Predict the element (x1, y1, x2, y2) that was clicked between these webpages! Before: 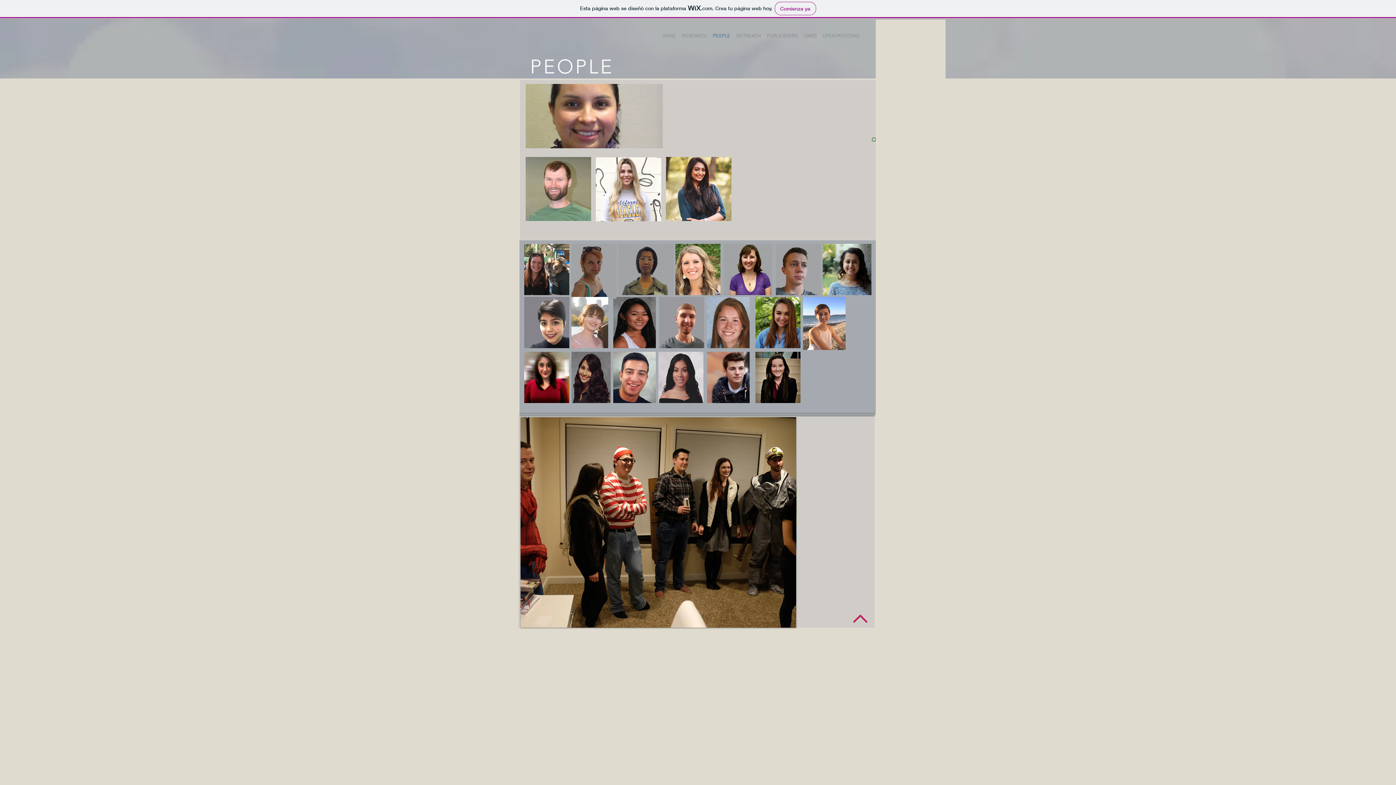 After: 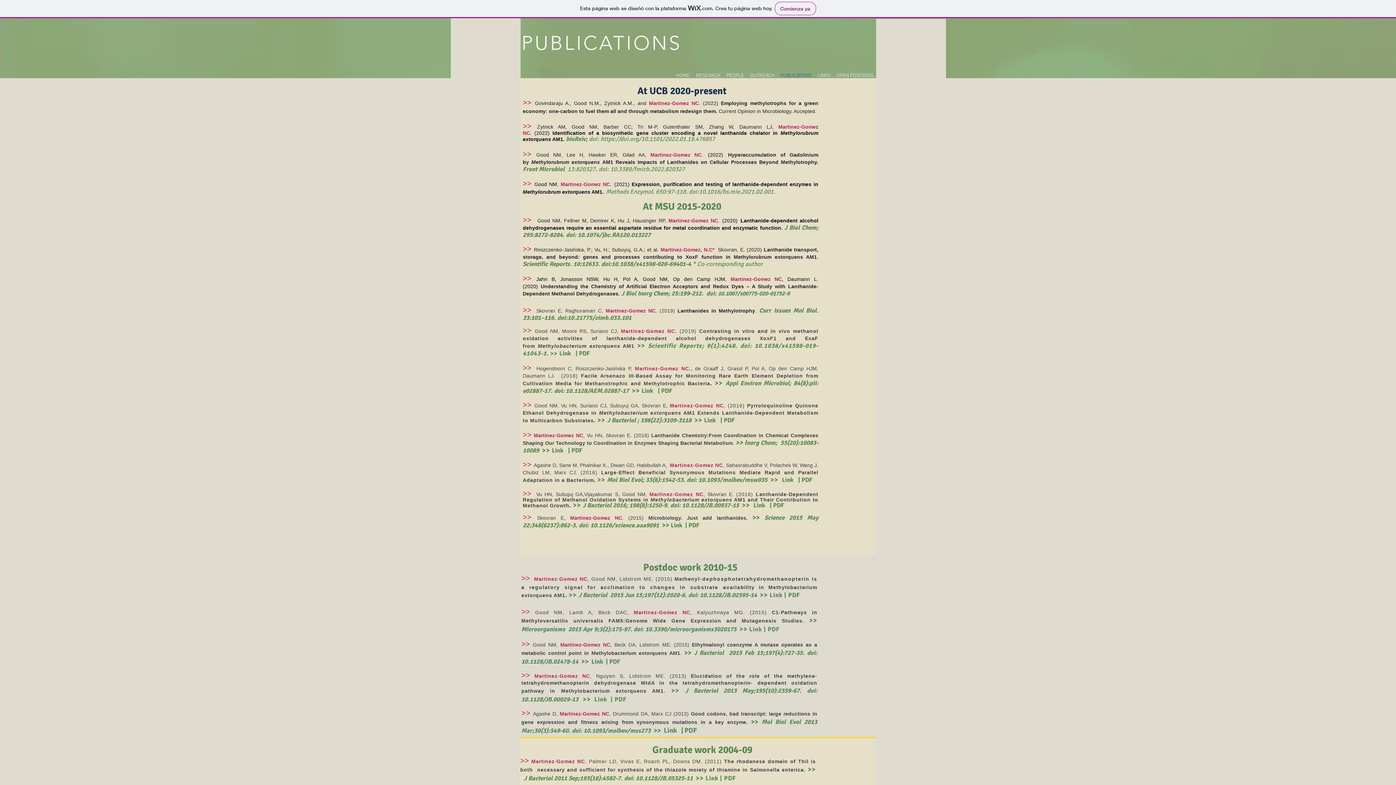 Action: label: PUBLICATIONS bbox: (764, 27, 801, 38)